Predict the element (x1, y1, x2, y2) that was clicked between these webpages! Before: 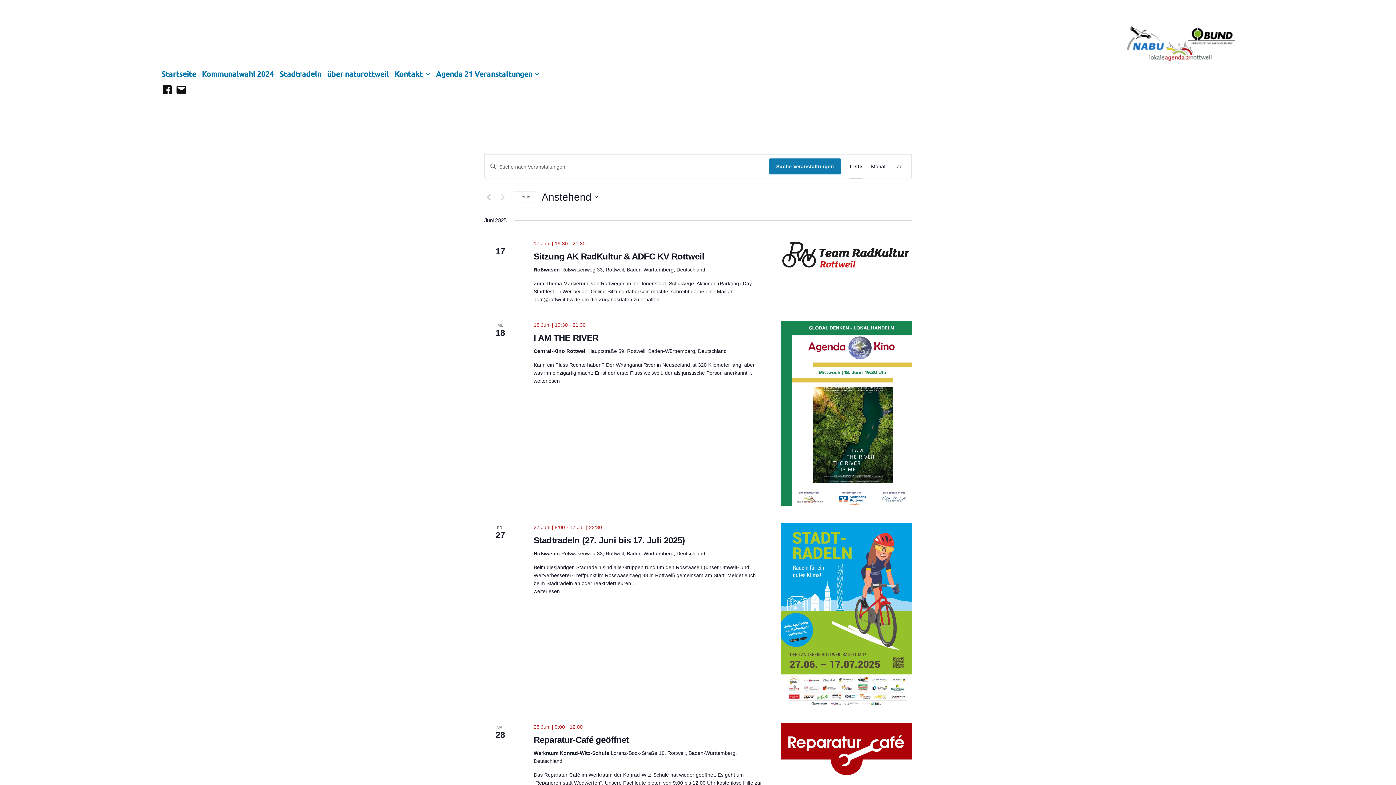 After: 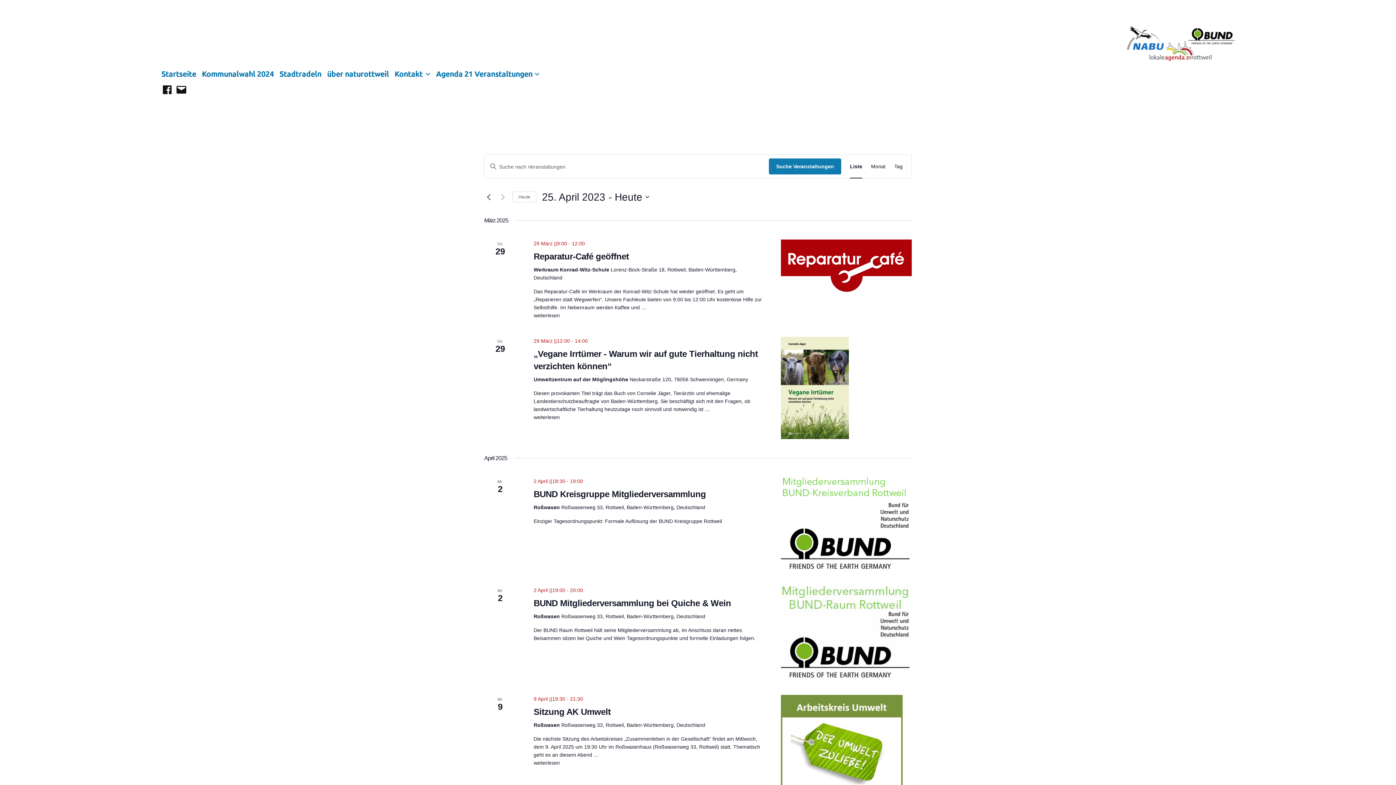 Action: label: Vorherige Veranstaltungen bbox: (484, 192, 493, 201)